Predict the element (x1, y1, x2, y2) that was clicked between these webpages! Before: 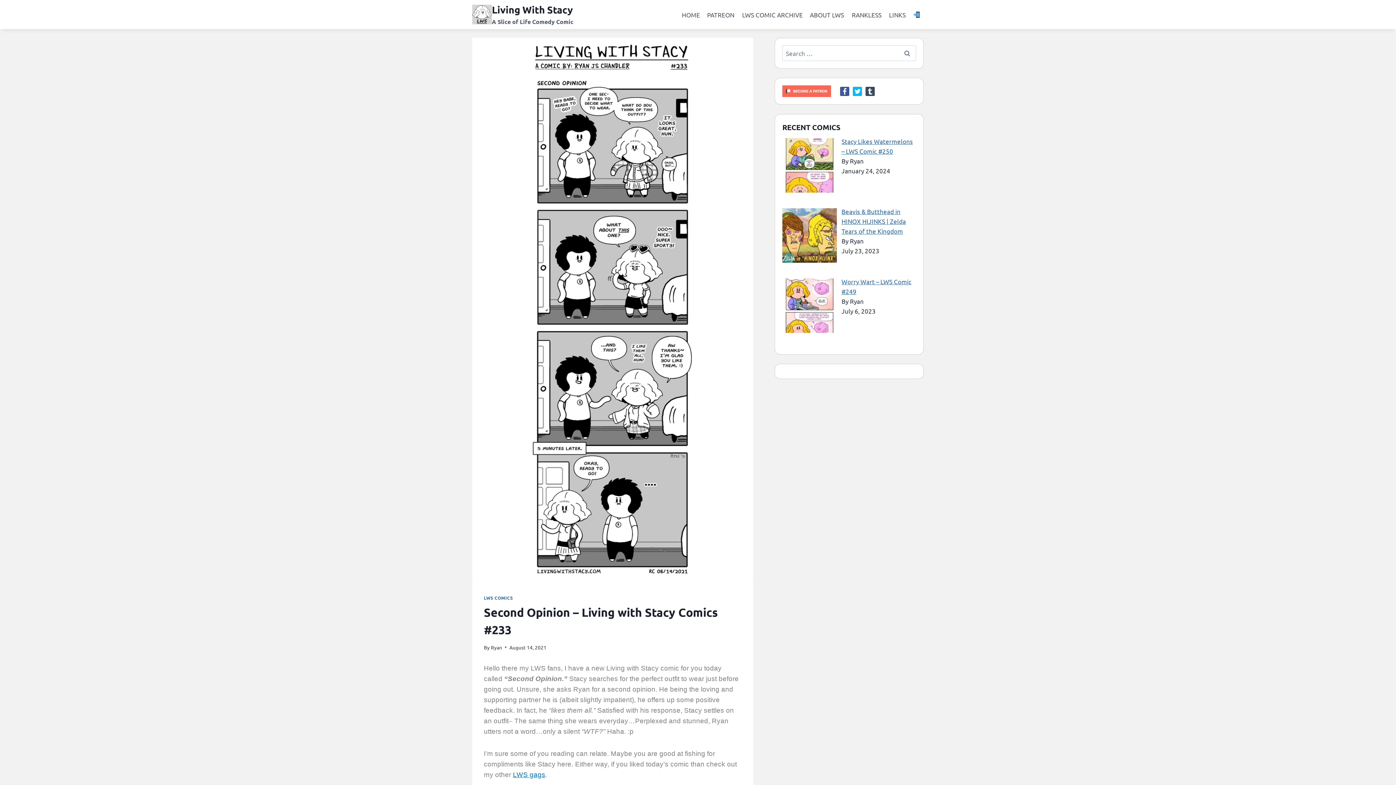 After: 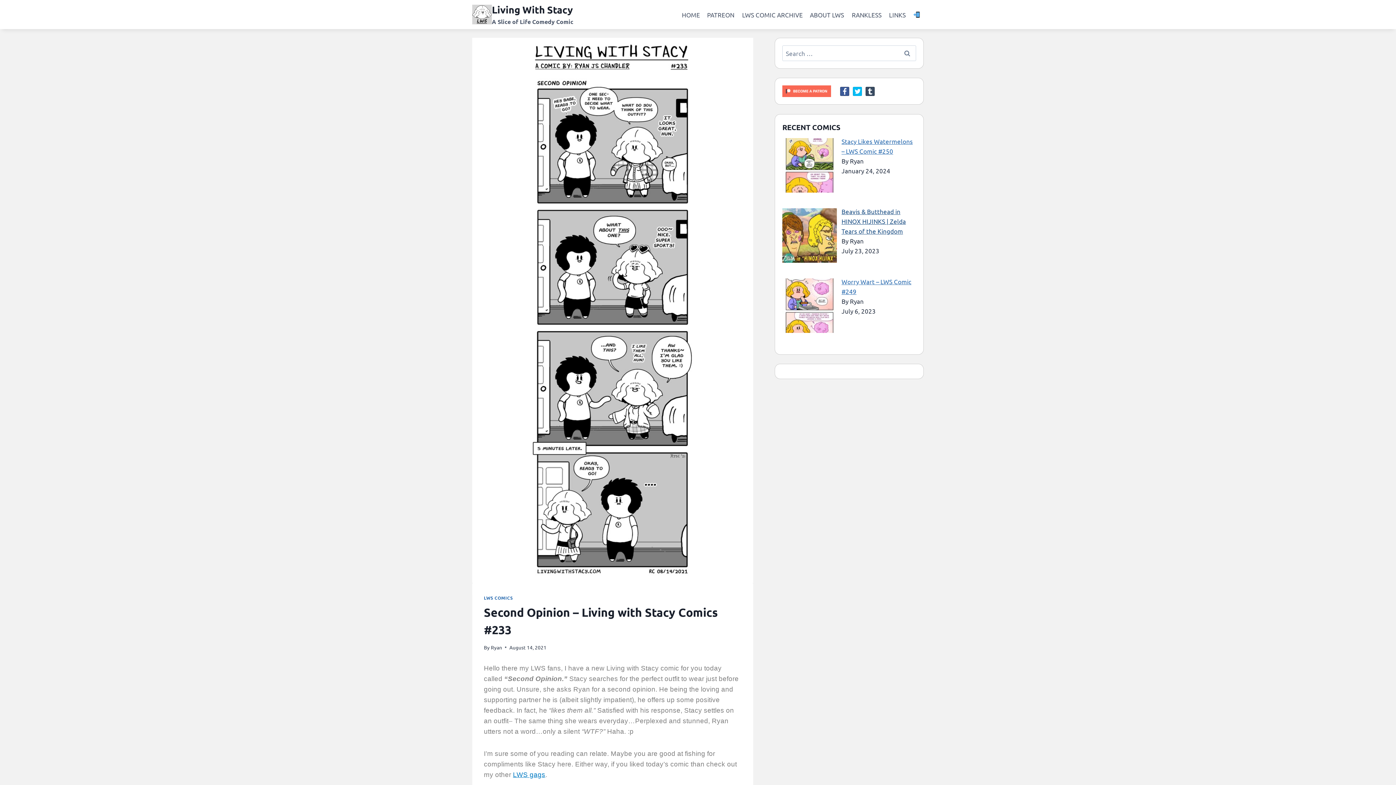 Action: label: Beavis & Butthead in HINOX HIJINKS | Zelda Tears of the Kingdom bbox: (841, 207, 906, 234)